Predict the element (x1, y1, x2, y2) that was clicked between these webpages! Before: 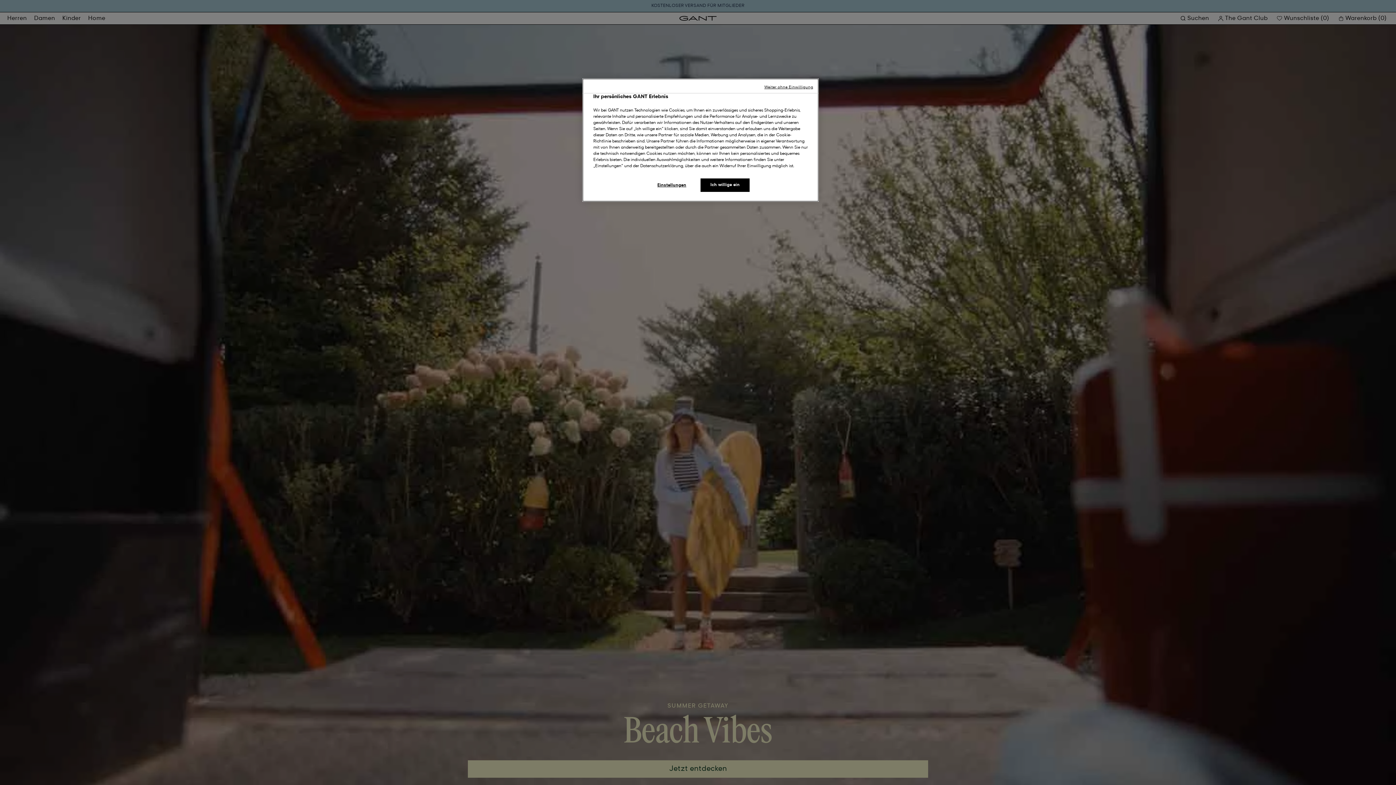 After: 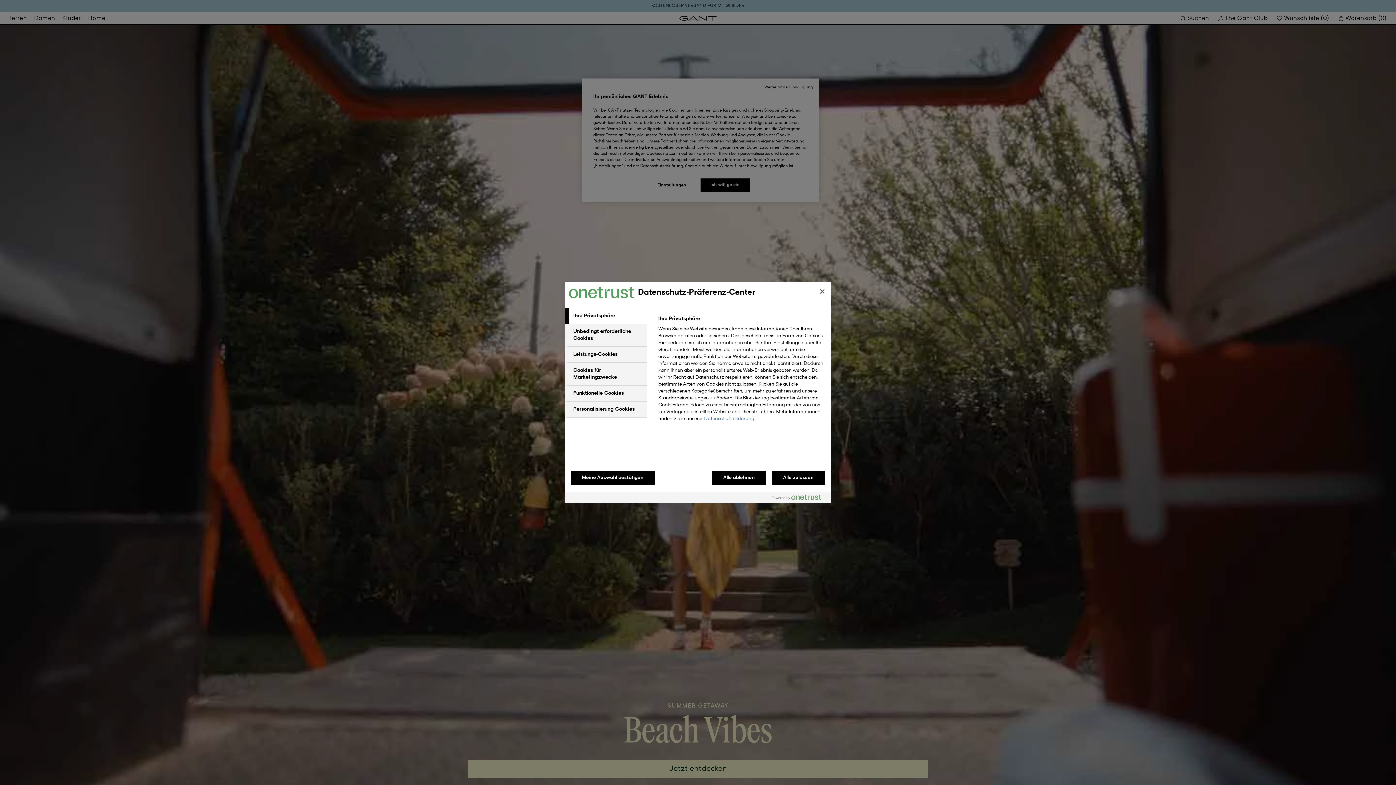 Action: bbox: (647, 178, 696, 192) label: Einstellungen